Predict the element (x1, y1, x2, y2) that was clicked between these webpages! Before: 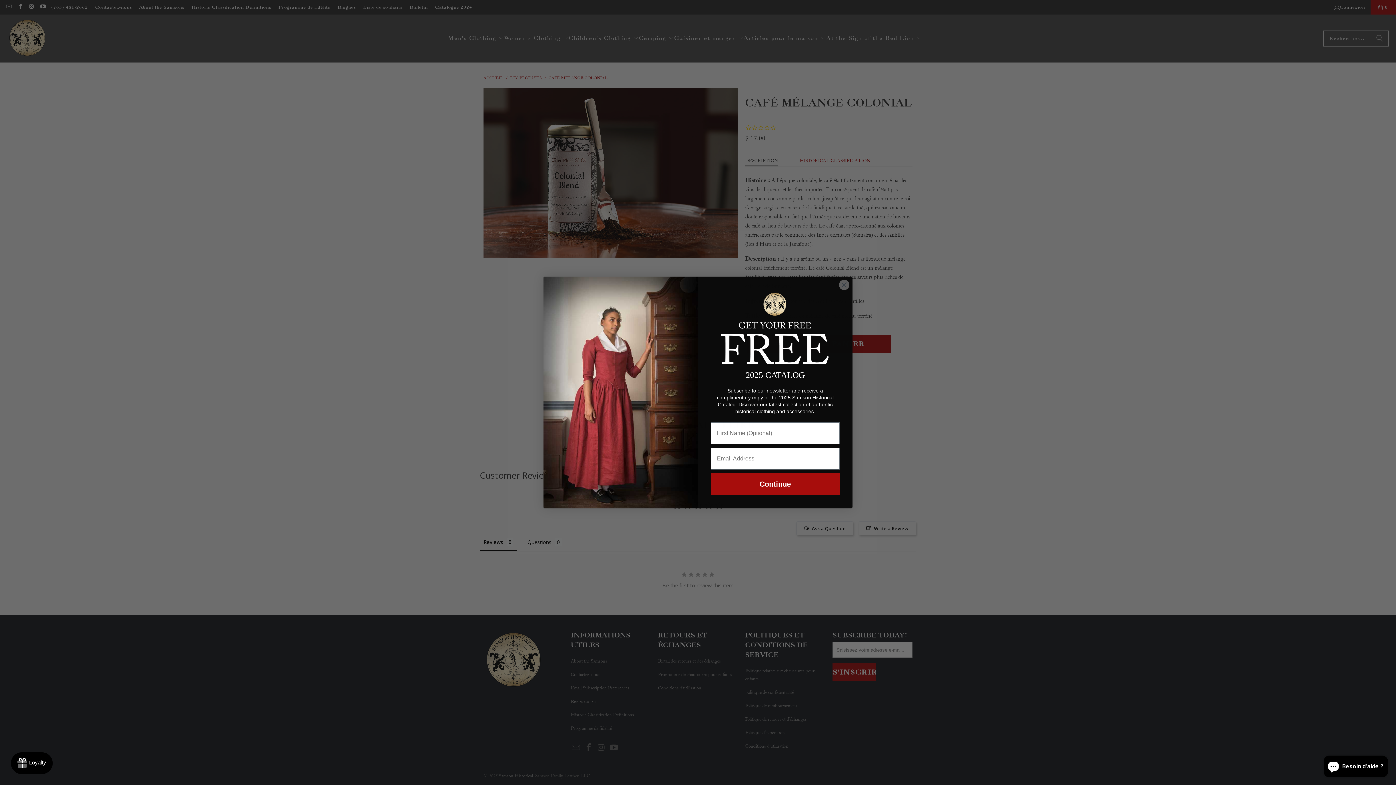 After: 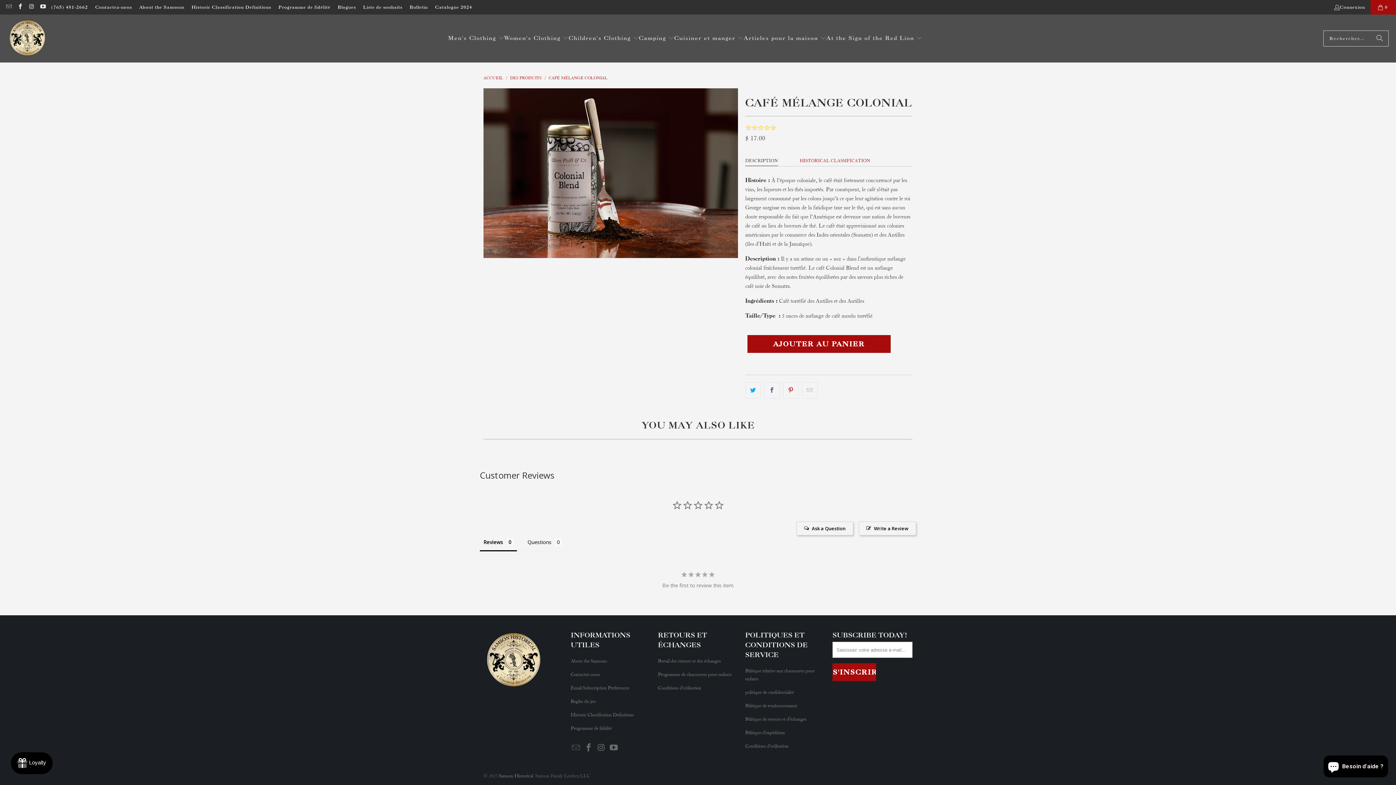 Action: bbox: (703, 286, 847, 367)